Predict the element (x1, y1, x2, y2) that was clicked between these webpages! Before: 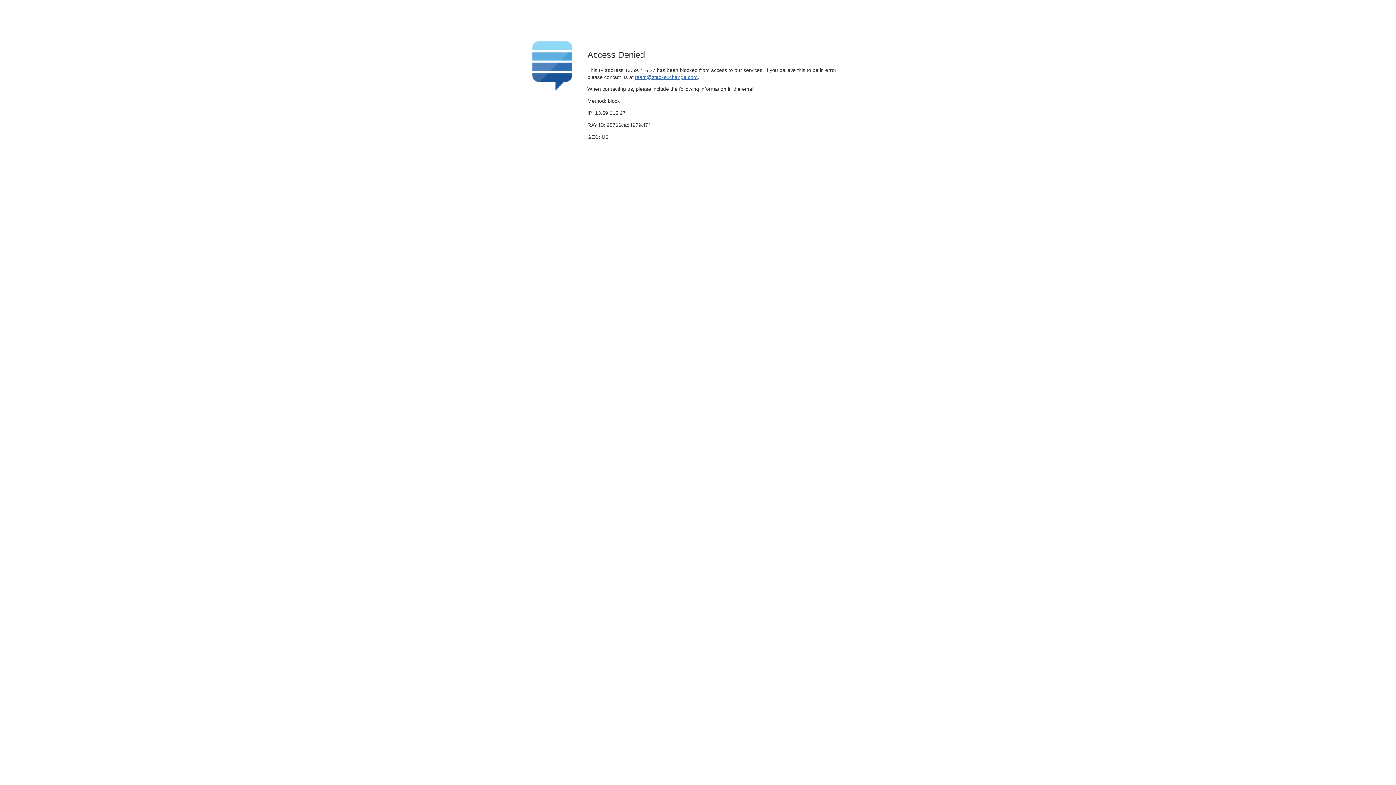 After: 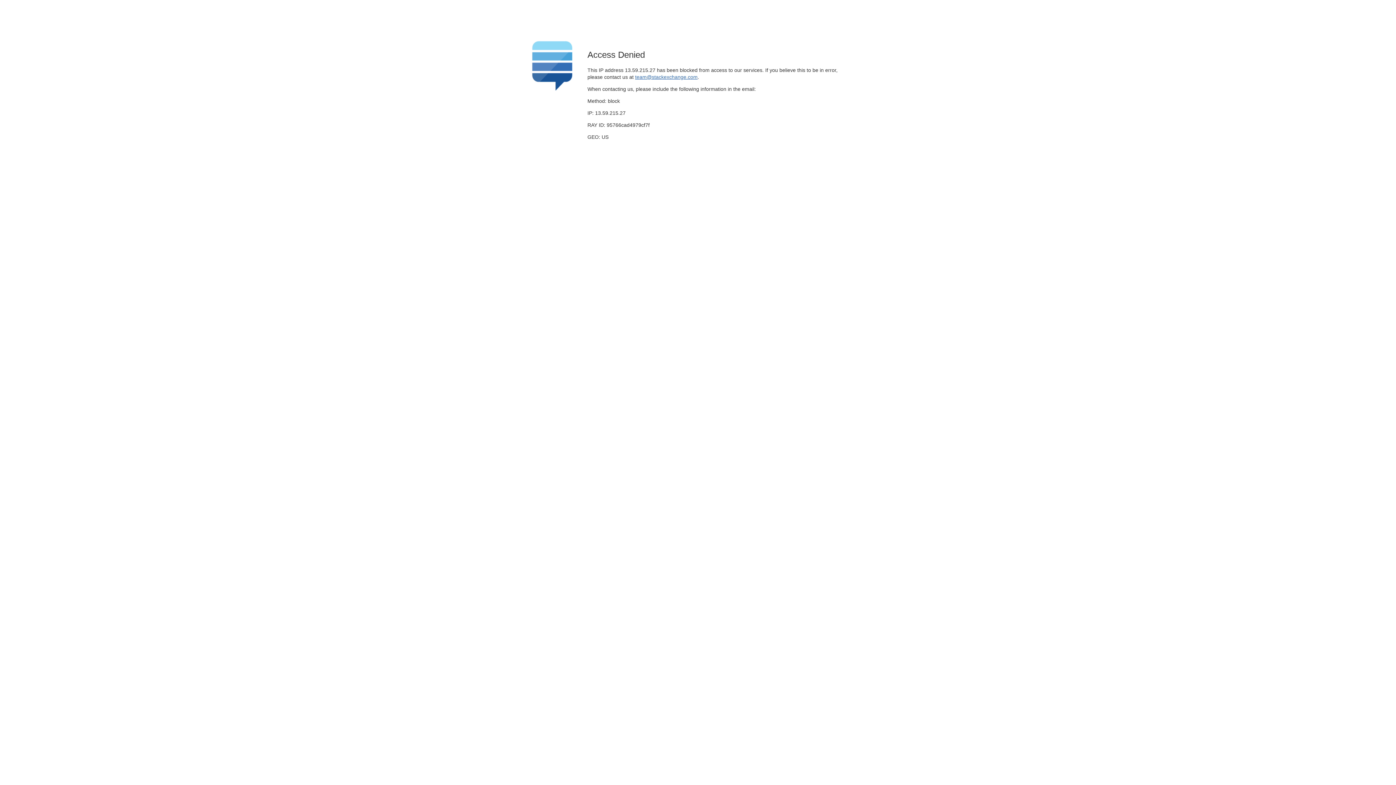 Action: label: team@stackexchange.com bbox: (635, 74, 697, 79)